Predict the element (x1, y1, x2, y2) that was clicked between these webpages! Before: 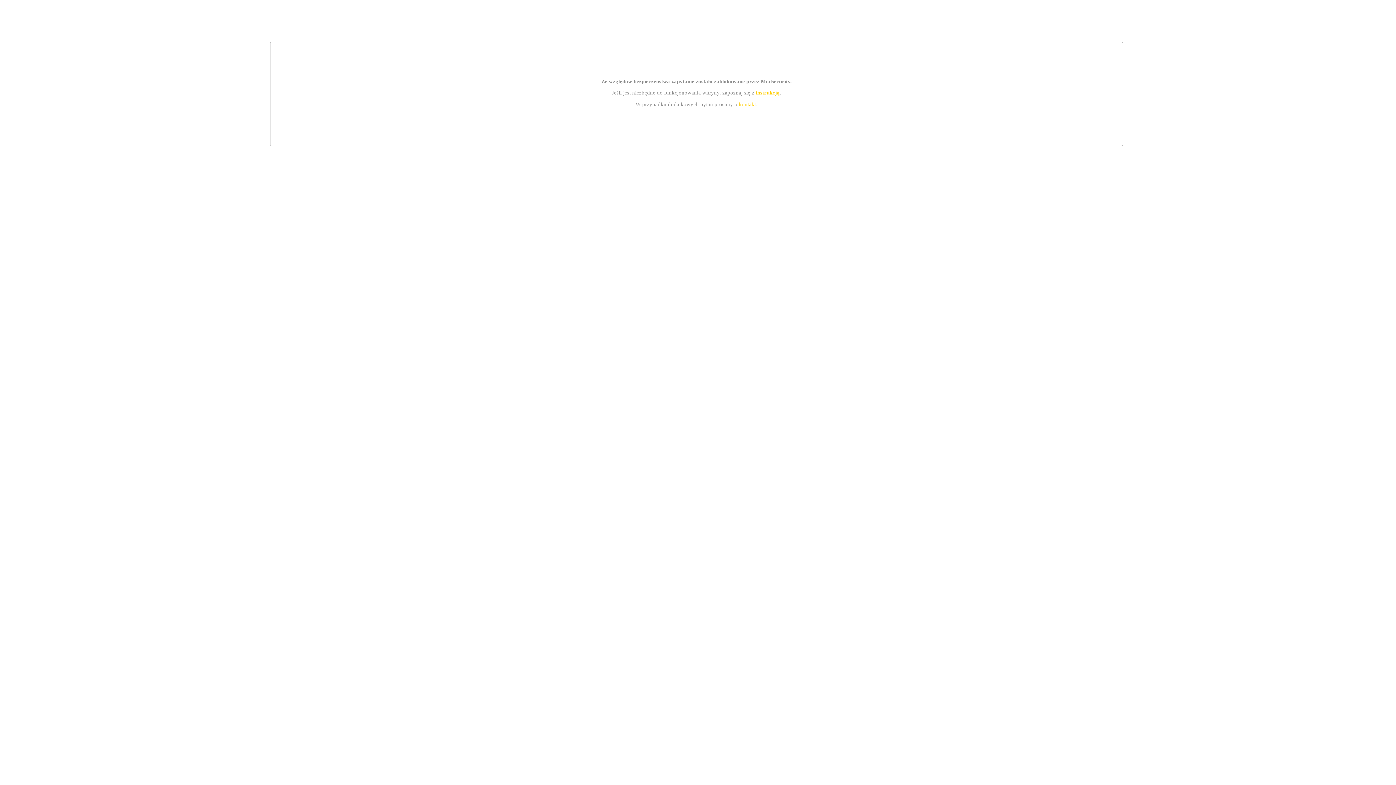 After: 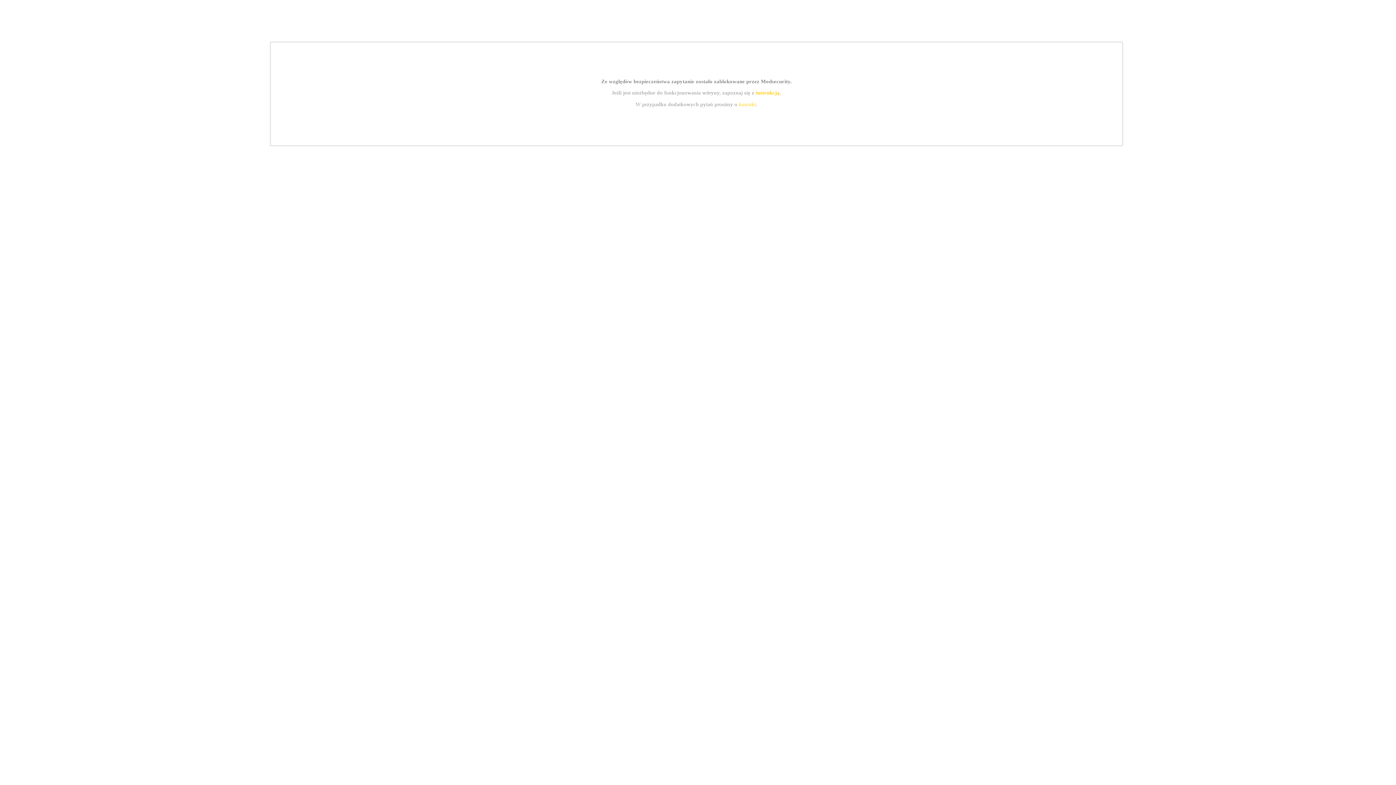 Action: label: instrukcją bbox: (755, 89, 779, 95)